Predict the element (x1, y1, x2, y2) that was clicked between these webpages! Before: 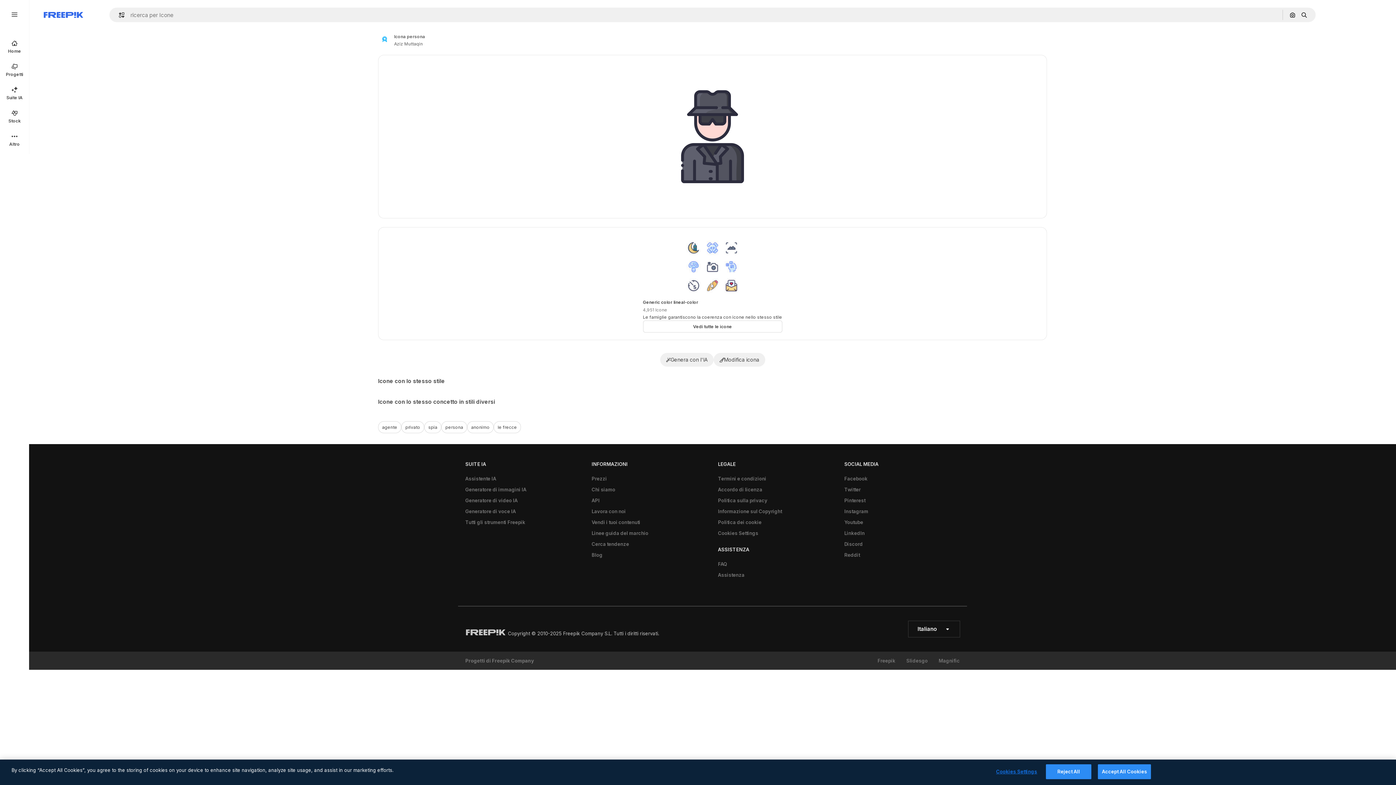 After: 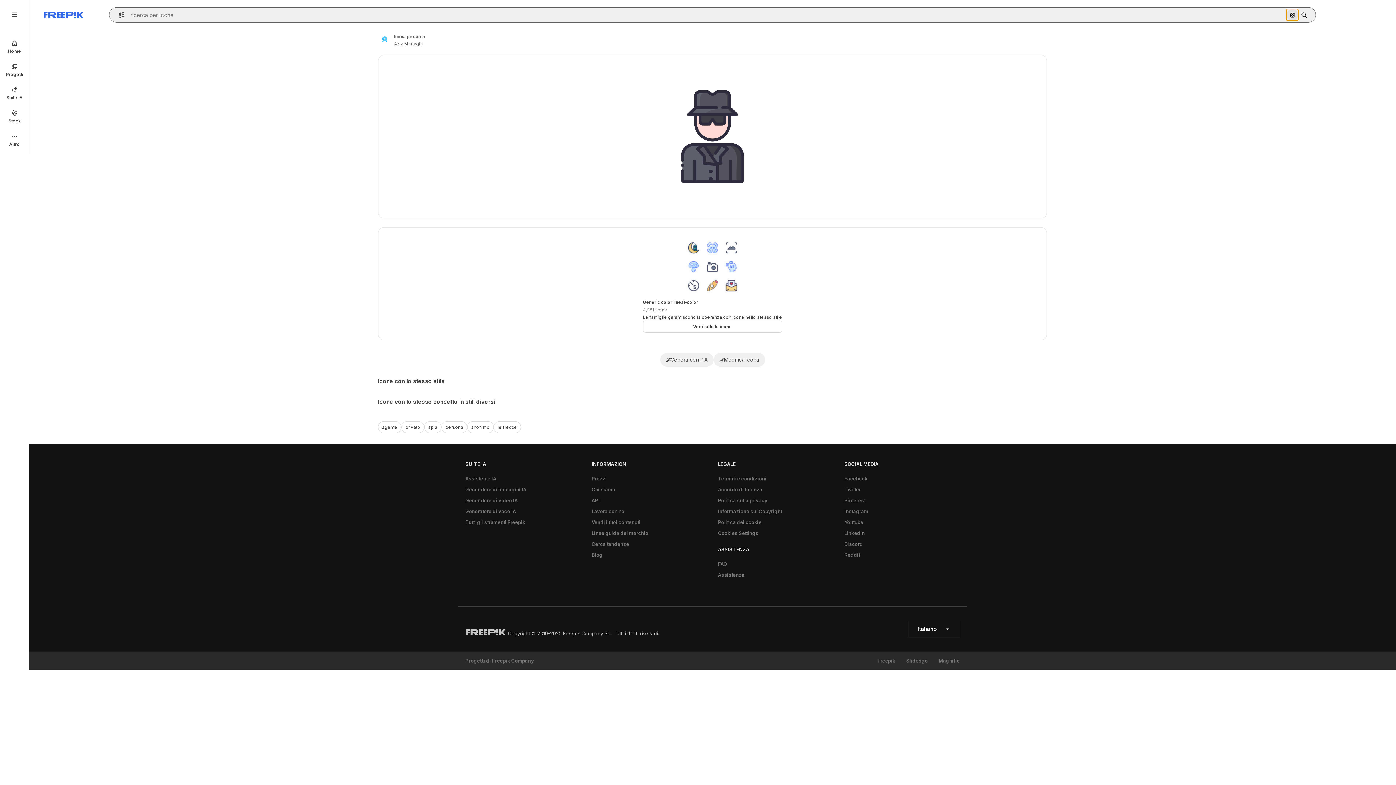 Action: bbox: (1286, 9, 1298, 20) label: Cerca per immagine